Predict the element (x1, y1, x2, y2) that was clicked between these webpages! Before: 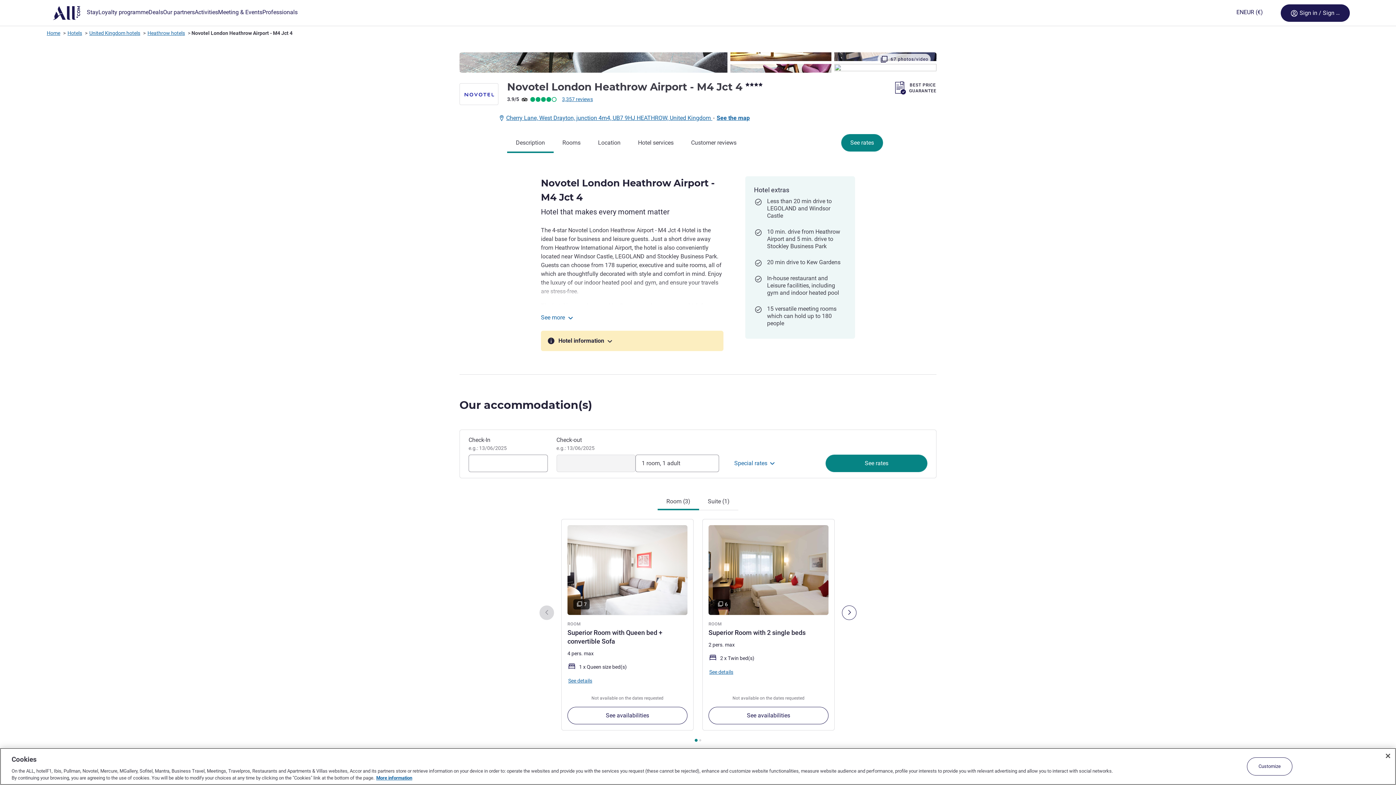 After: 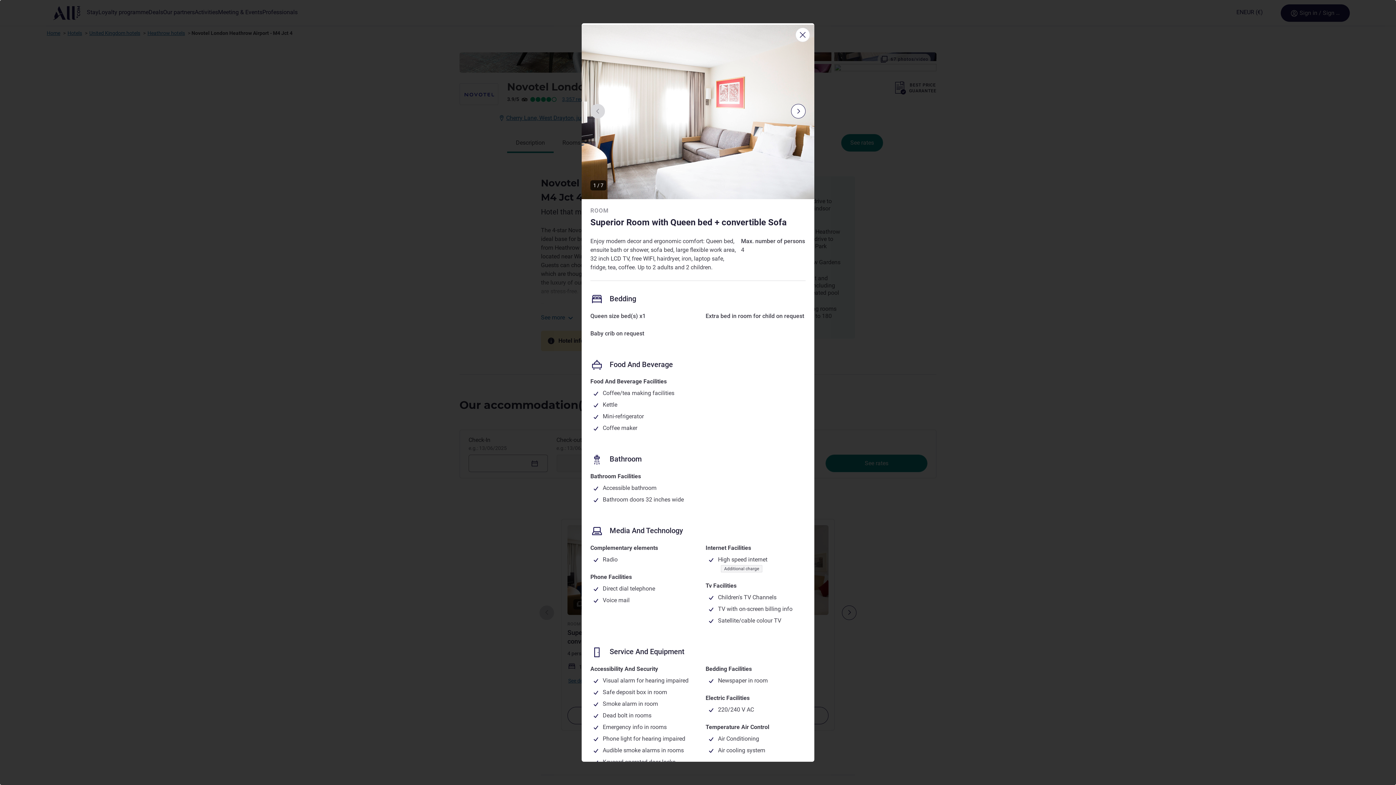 Action: bbox: (561, 519, 693, 730)